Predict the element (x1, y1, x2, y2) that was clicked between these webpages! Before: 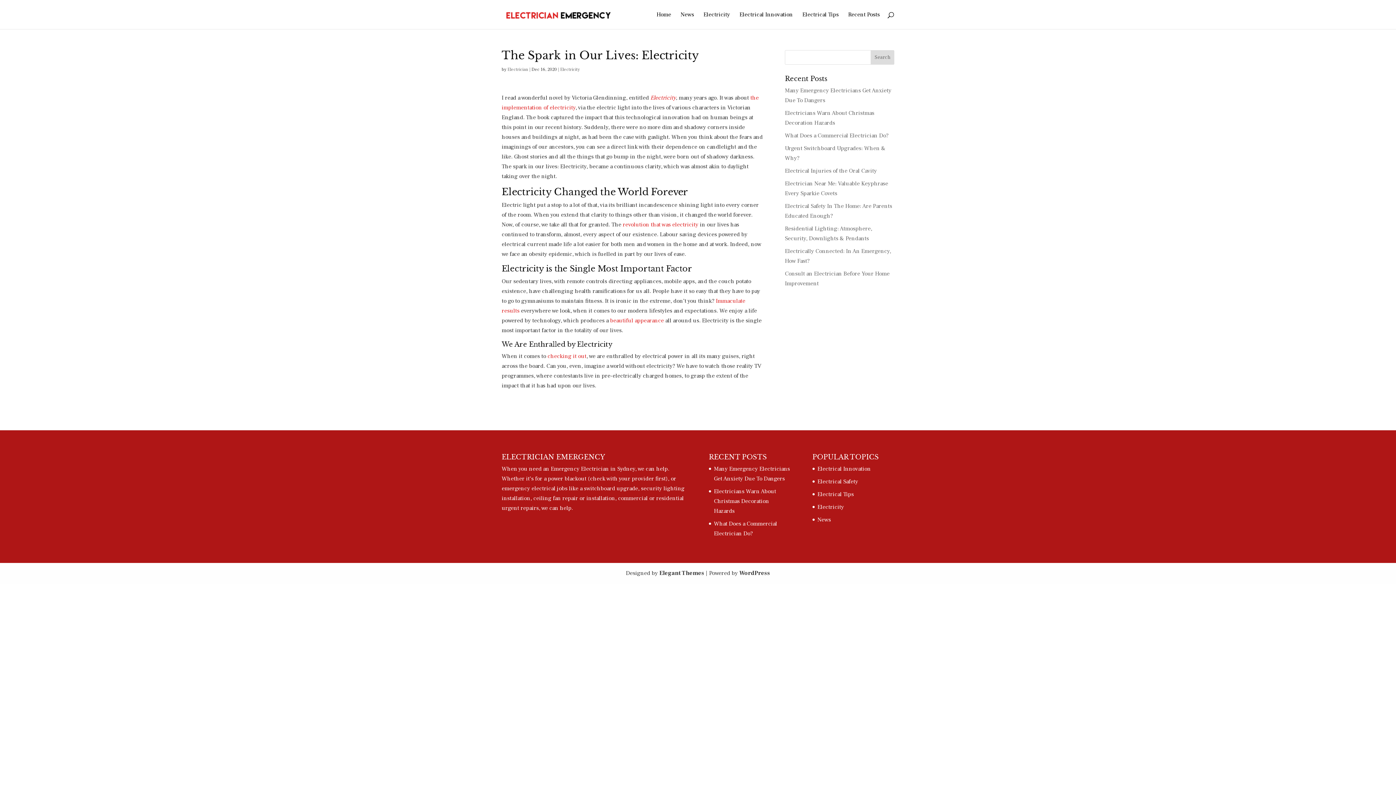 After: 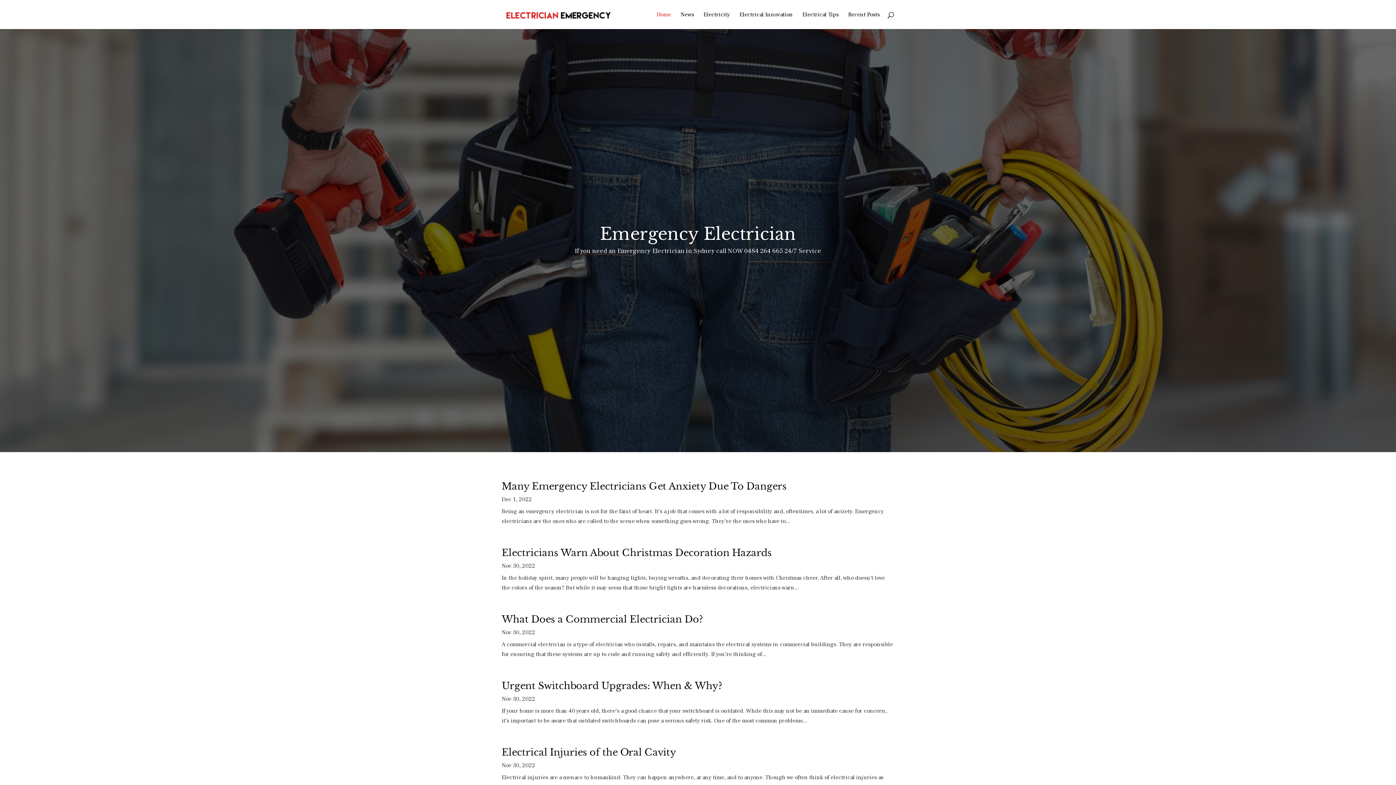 Action: bbox: (503, 10, 612, 17)